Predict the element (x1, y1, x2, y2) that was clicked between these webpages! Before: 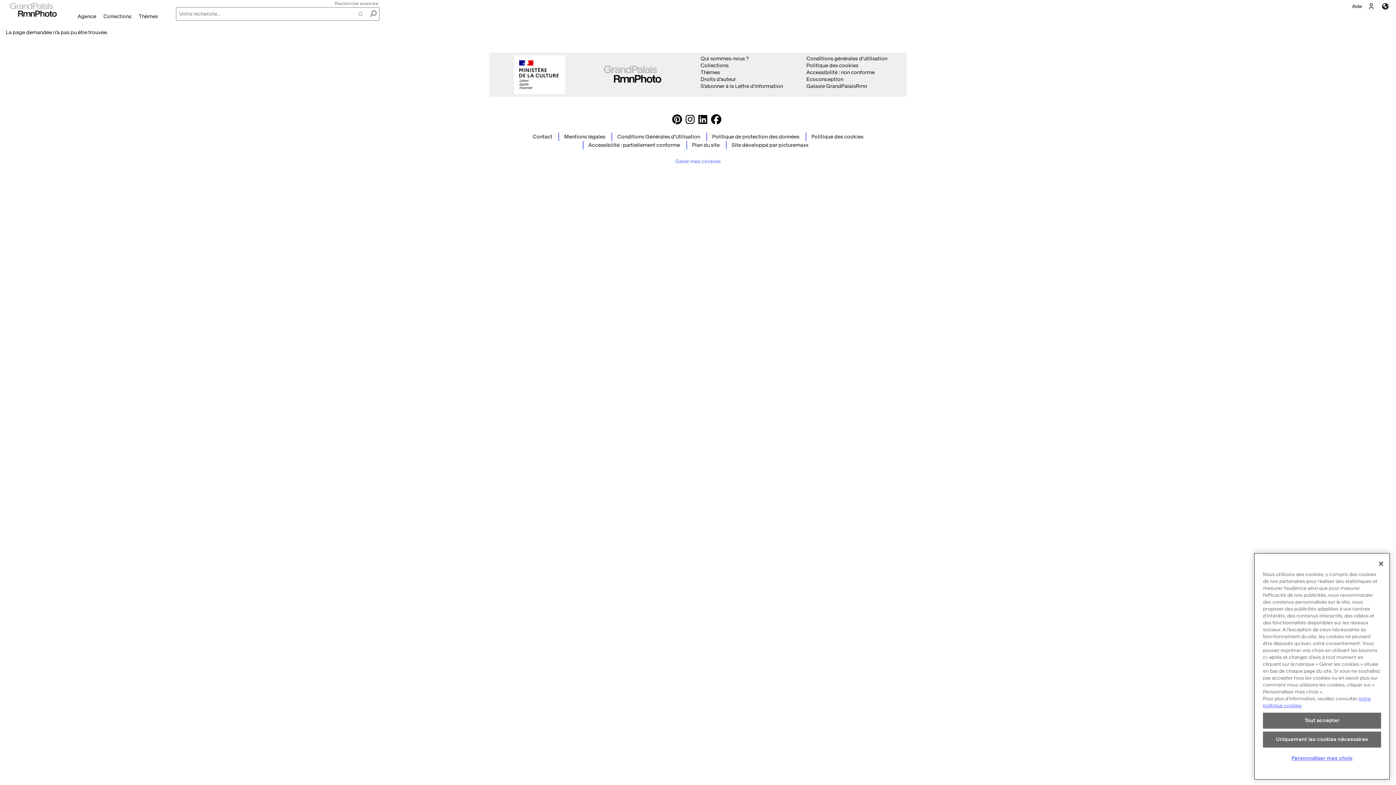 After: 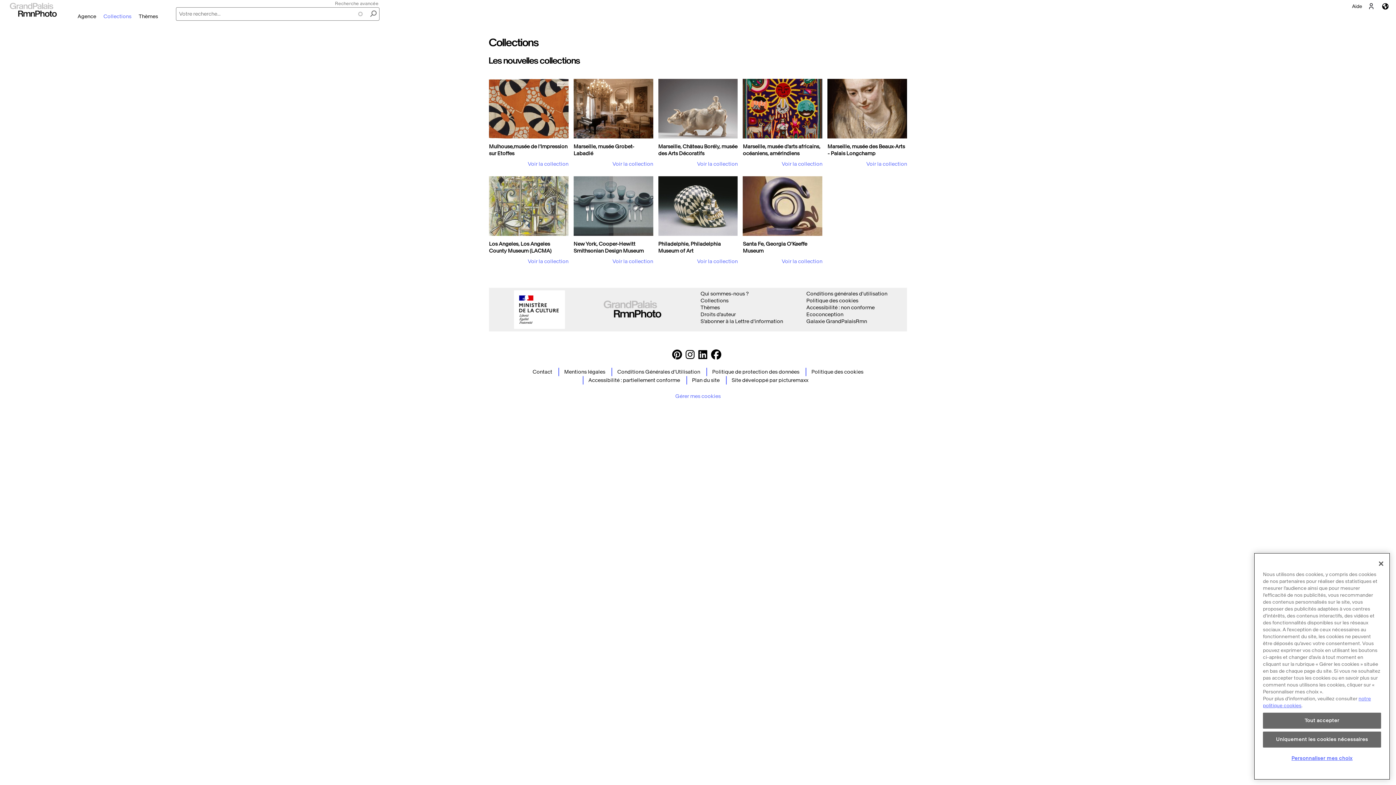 Action: label: Collections bbox: (700, 62, 728, 68)